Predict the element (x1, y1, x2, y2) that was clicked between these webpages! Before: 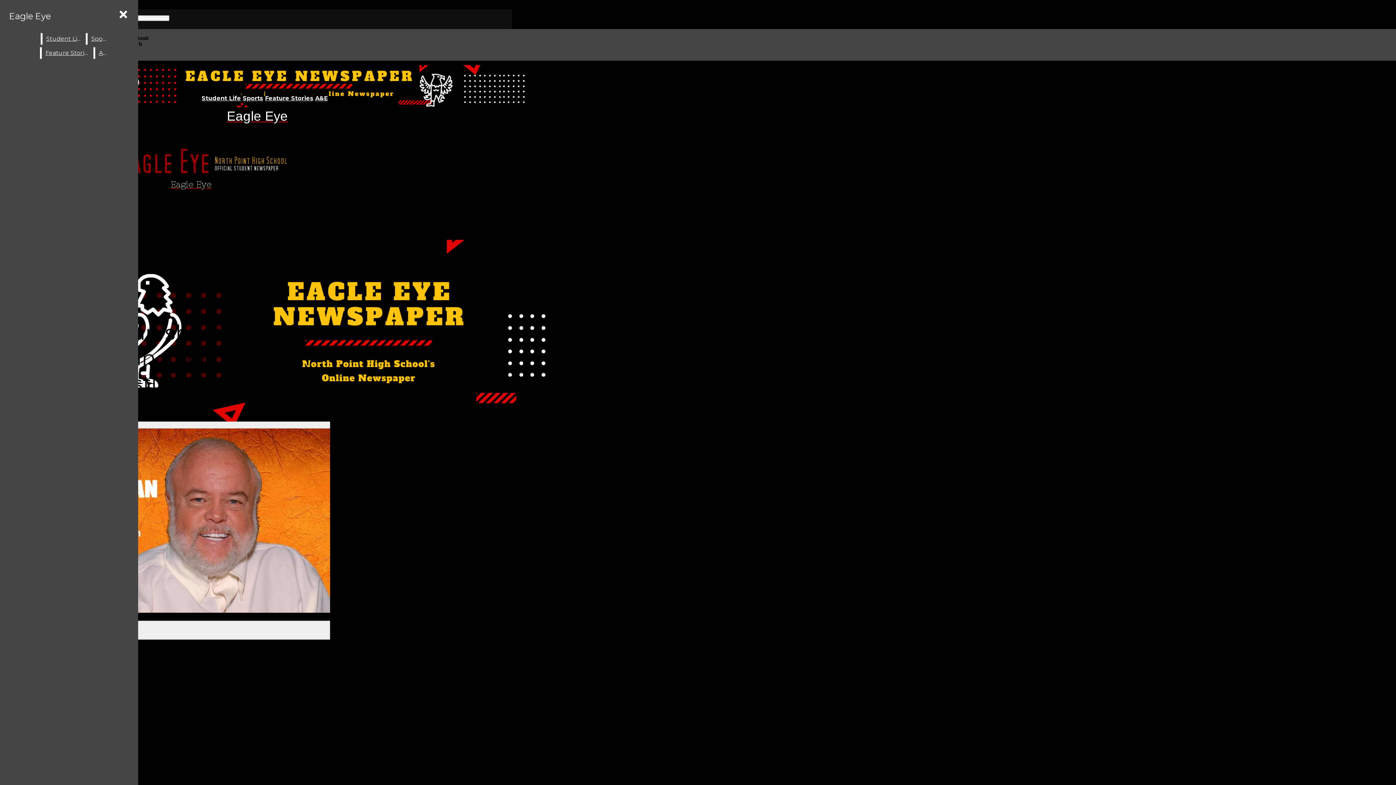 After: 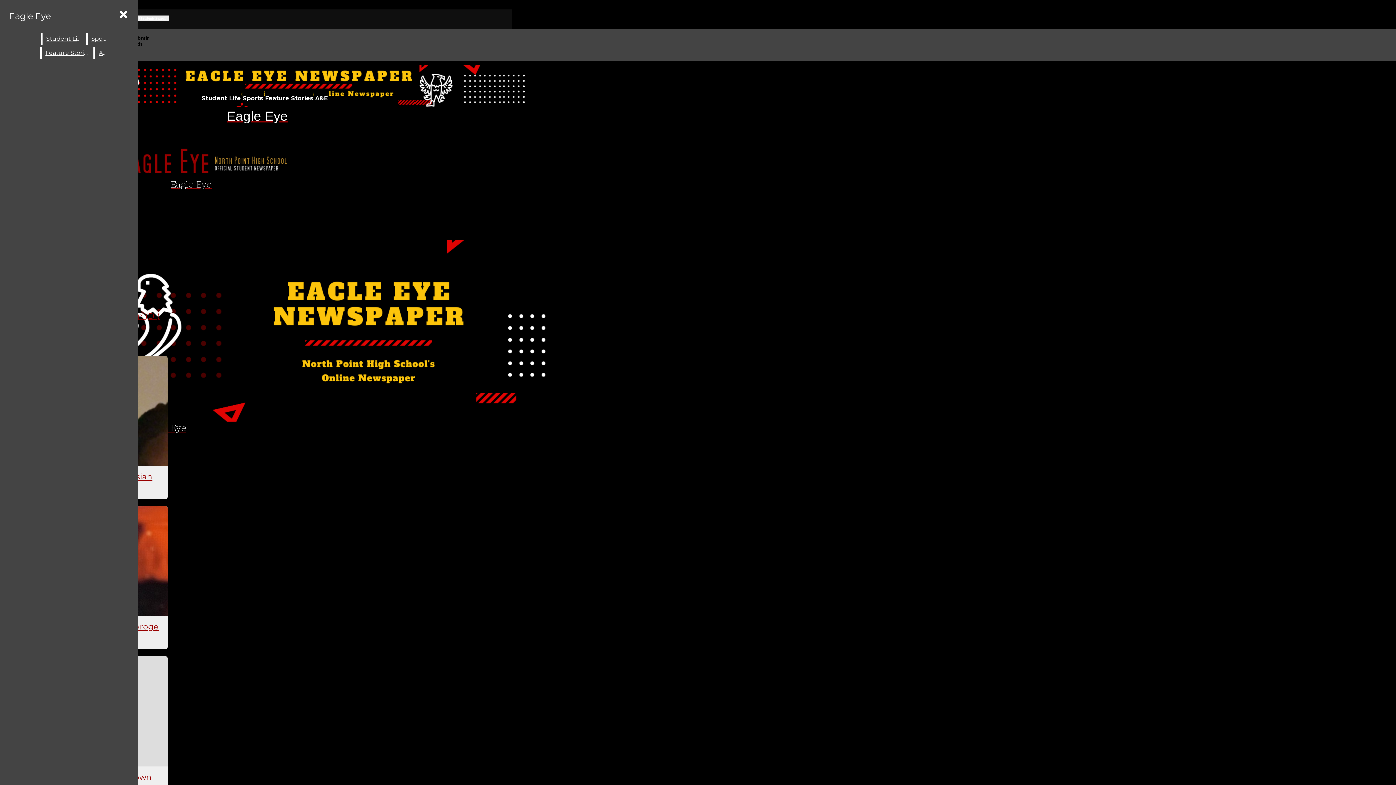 Action: bbox: (201, 94, 241, 101) label: Student Life